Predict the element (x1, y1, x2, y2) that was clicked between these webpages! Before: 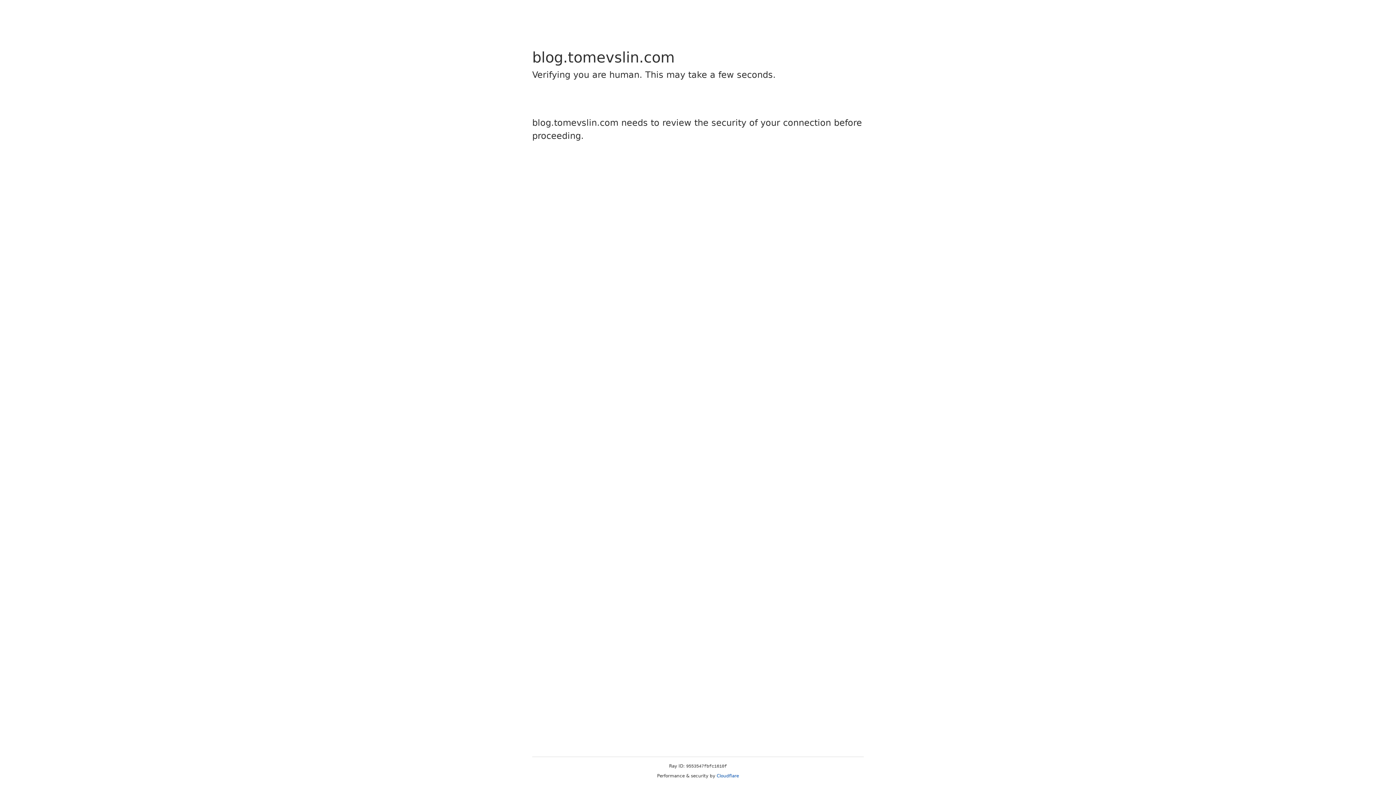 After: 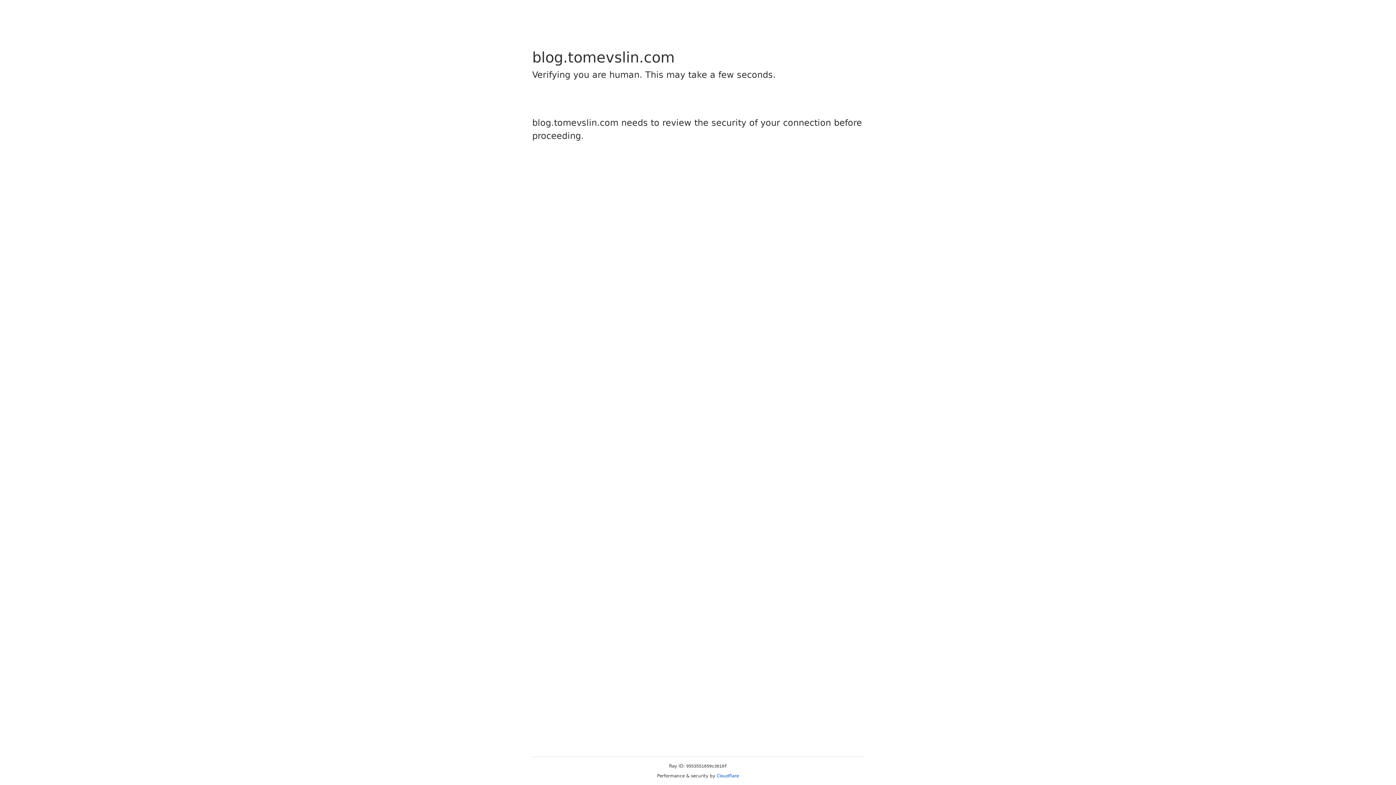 Action: label: Cloudflare bbox: (716, 773, 739, 778)